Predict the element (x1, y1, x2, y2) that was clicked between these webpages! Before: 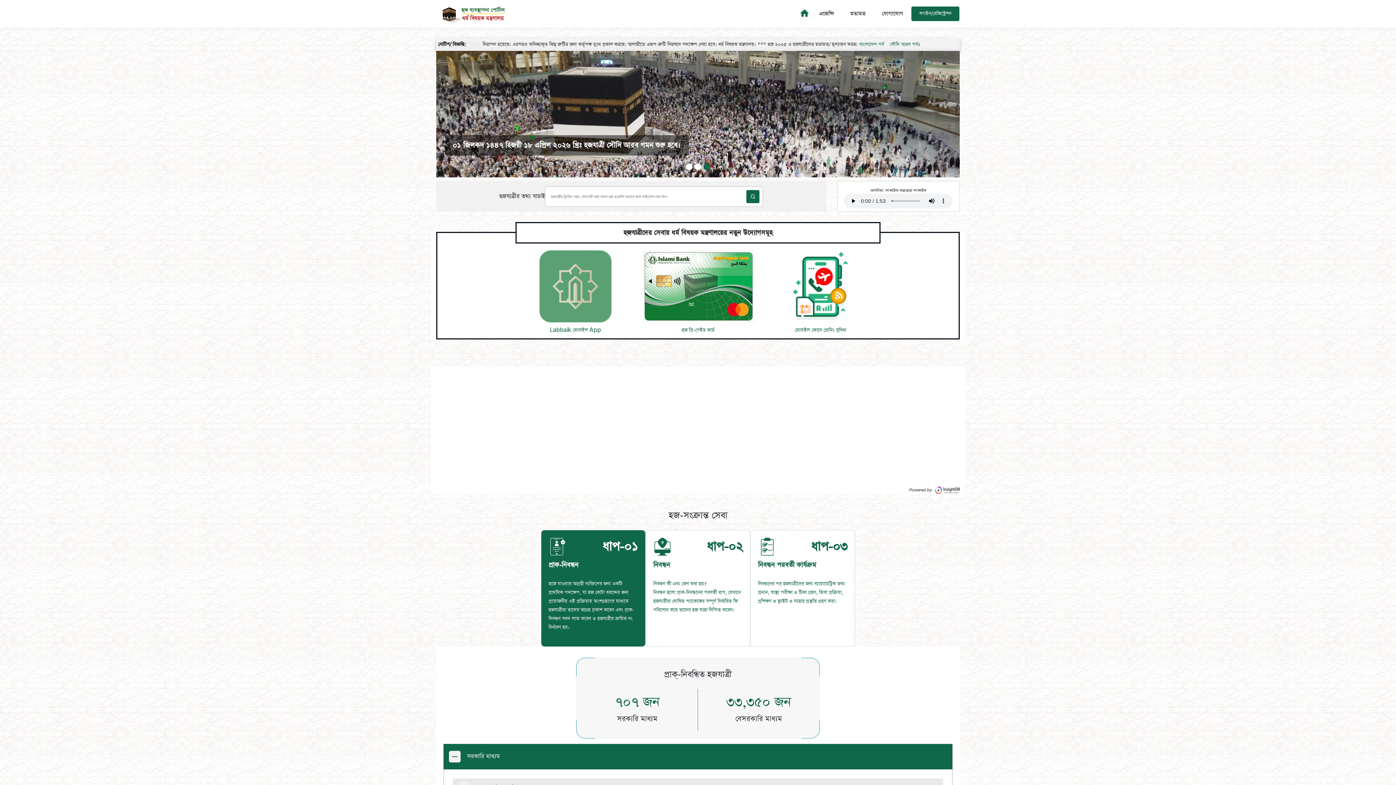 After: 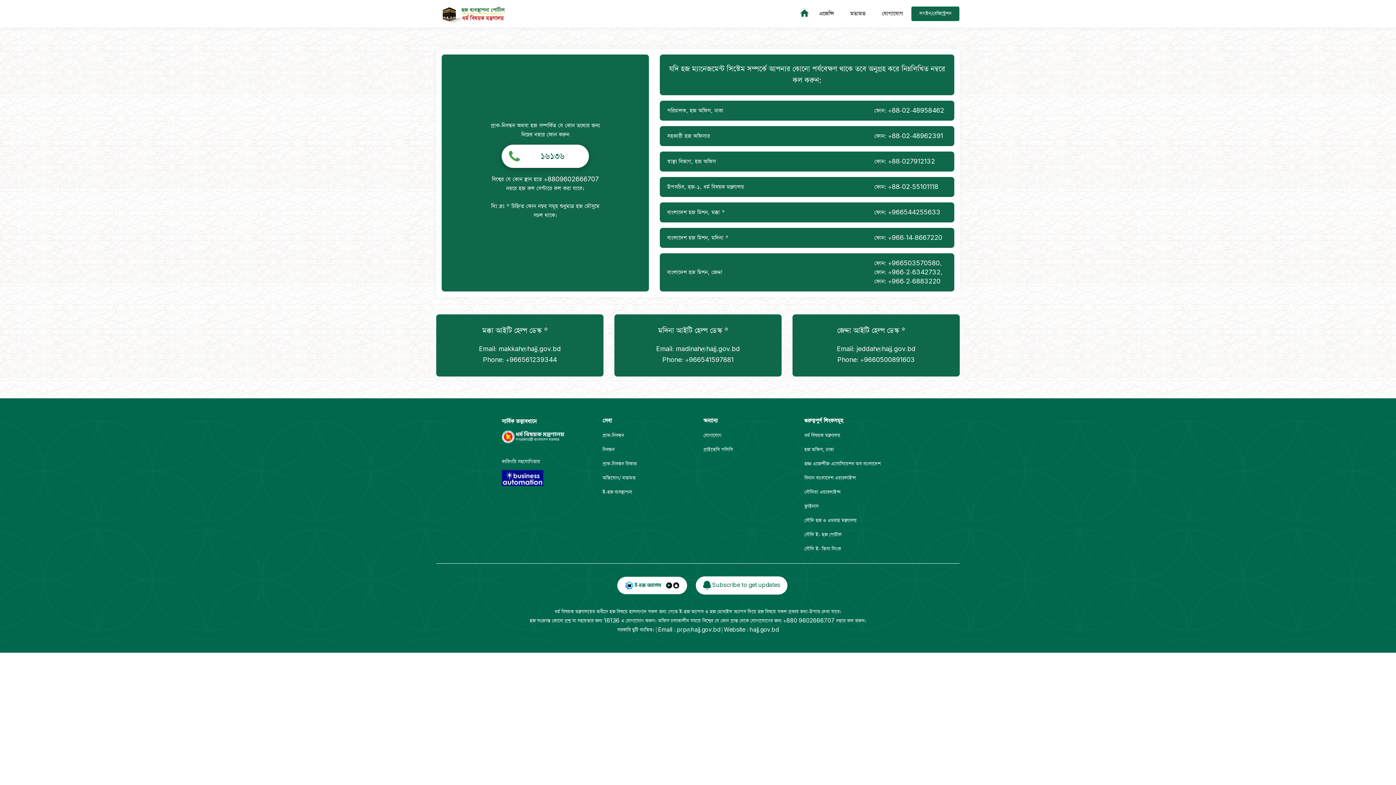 Action: label: যোগাযোগ bbox: (874, 6, 911, 21)